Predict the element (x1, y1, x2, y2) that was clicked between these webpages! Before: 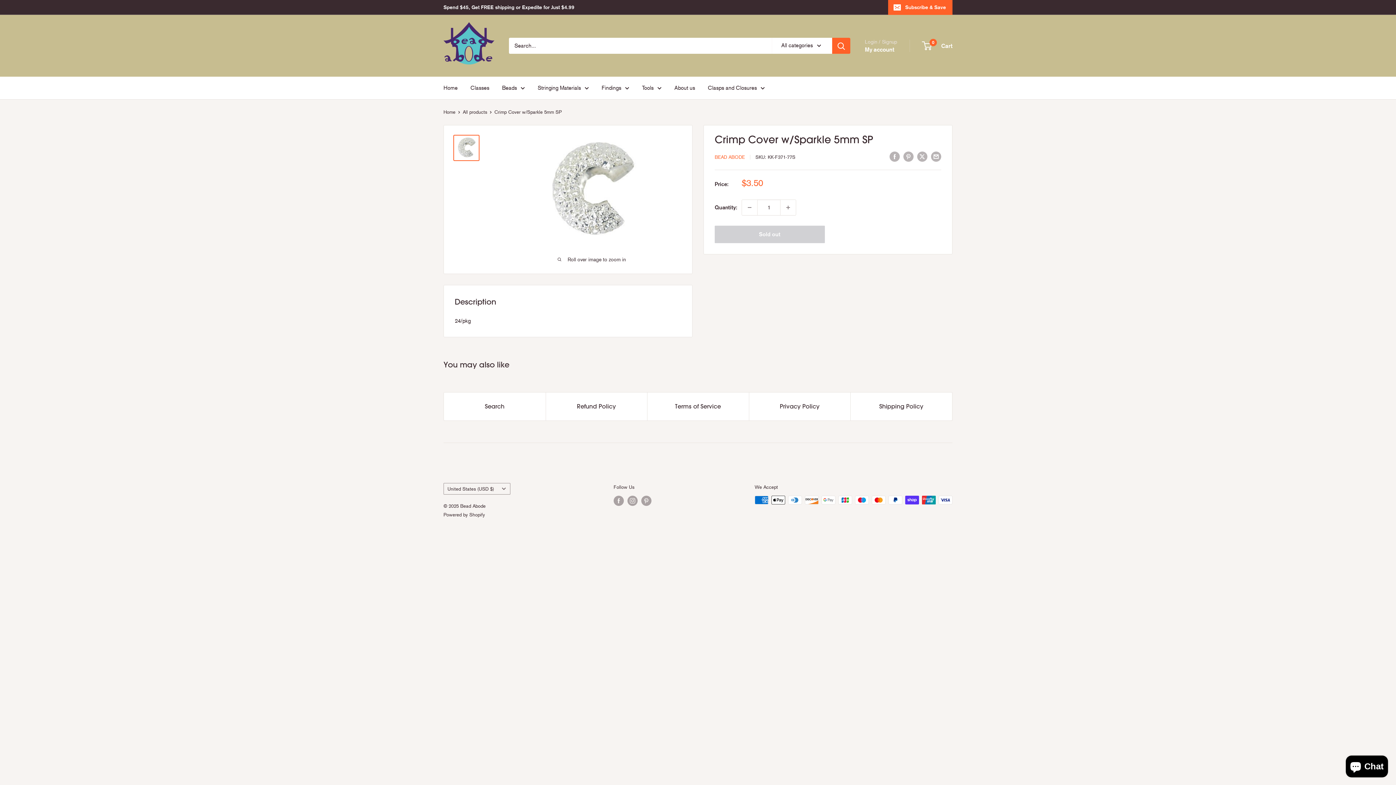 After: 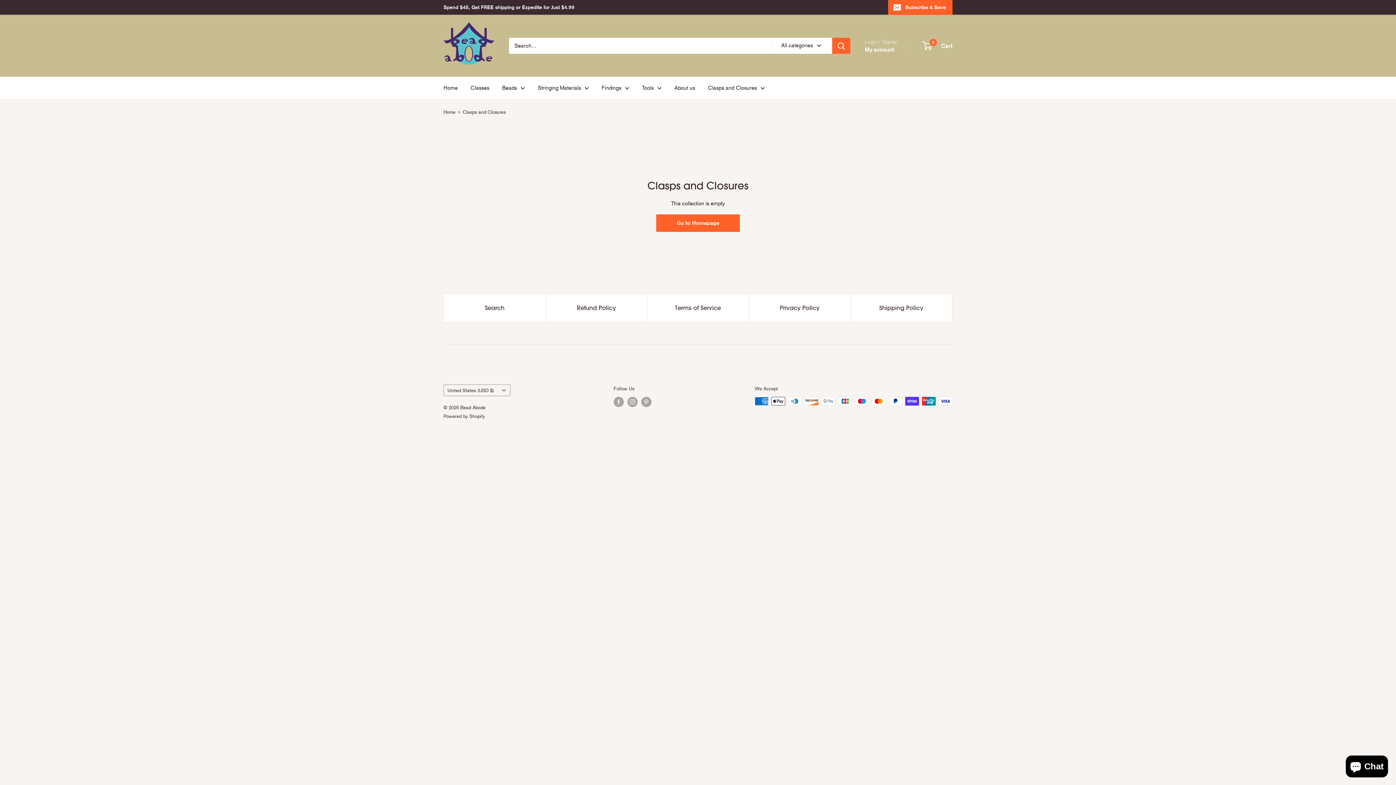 Action: bbox: (708, 82, 765, 93) label: Clasps and Closures